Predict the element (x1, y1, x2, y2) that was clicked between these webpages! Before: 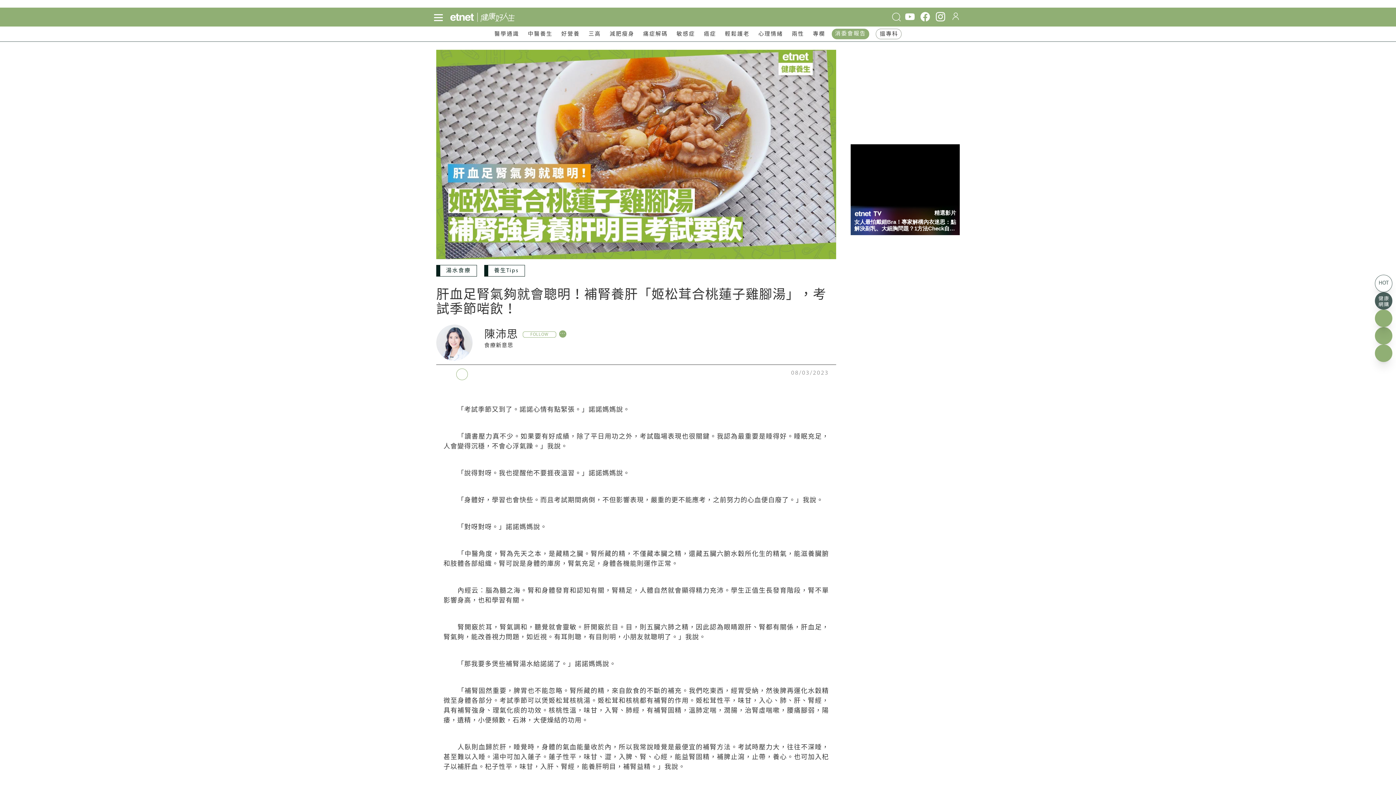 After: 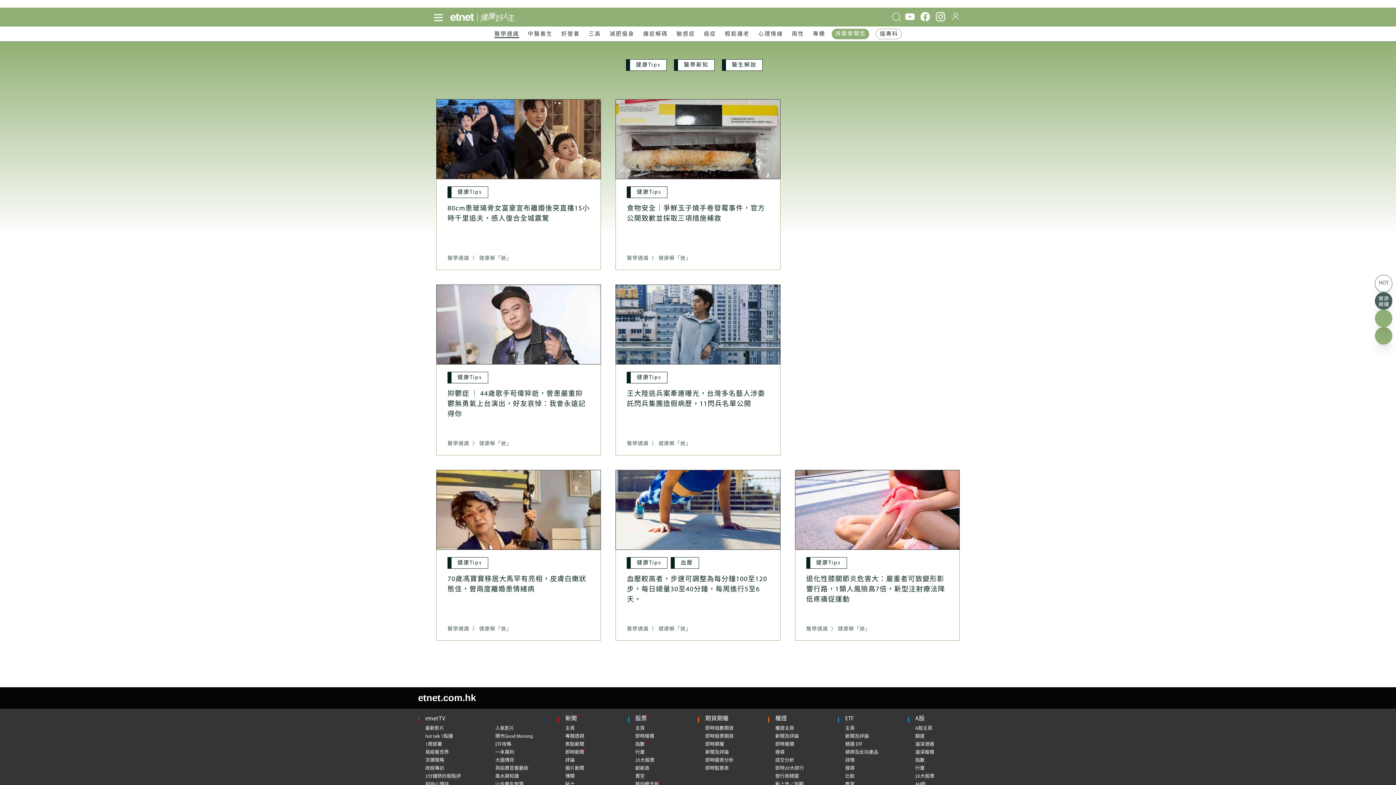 Action: label: 醫學通識 bbox: (494, 31, 519, 37)